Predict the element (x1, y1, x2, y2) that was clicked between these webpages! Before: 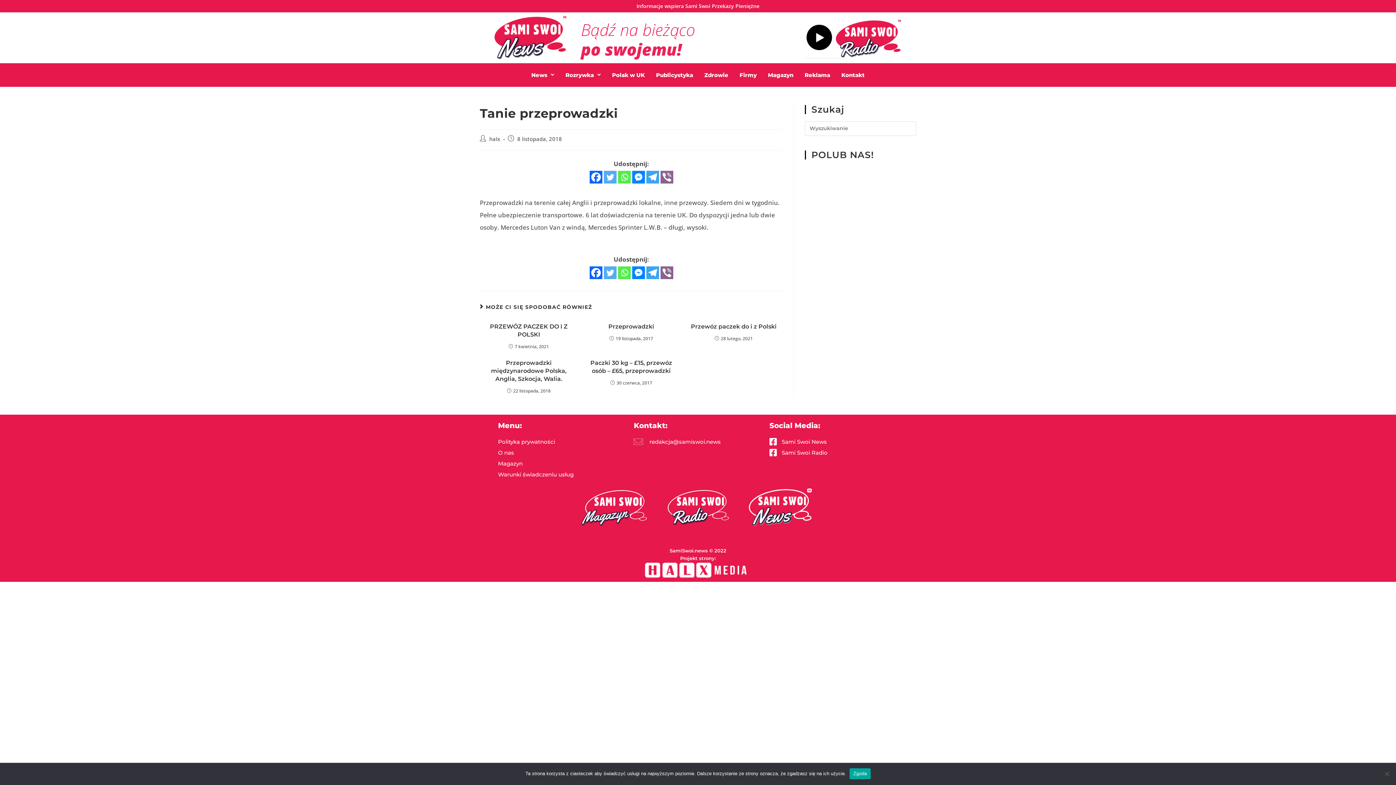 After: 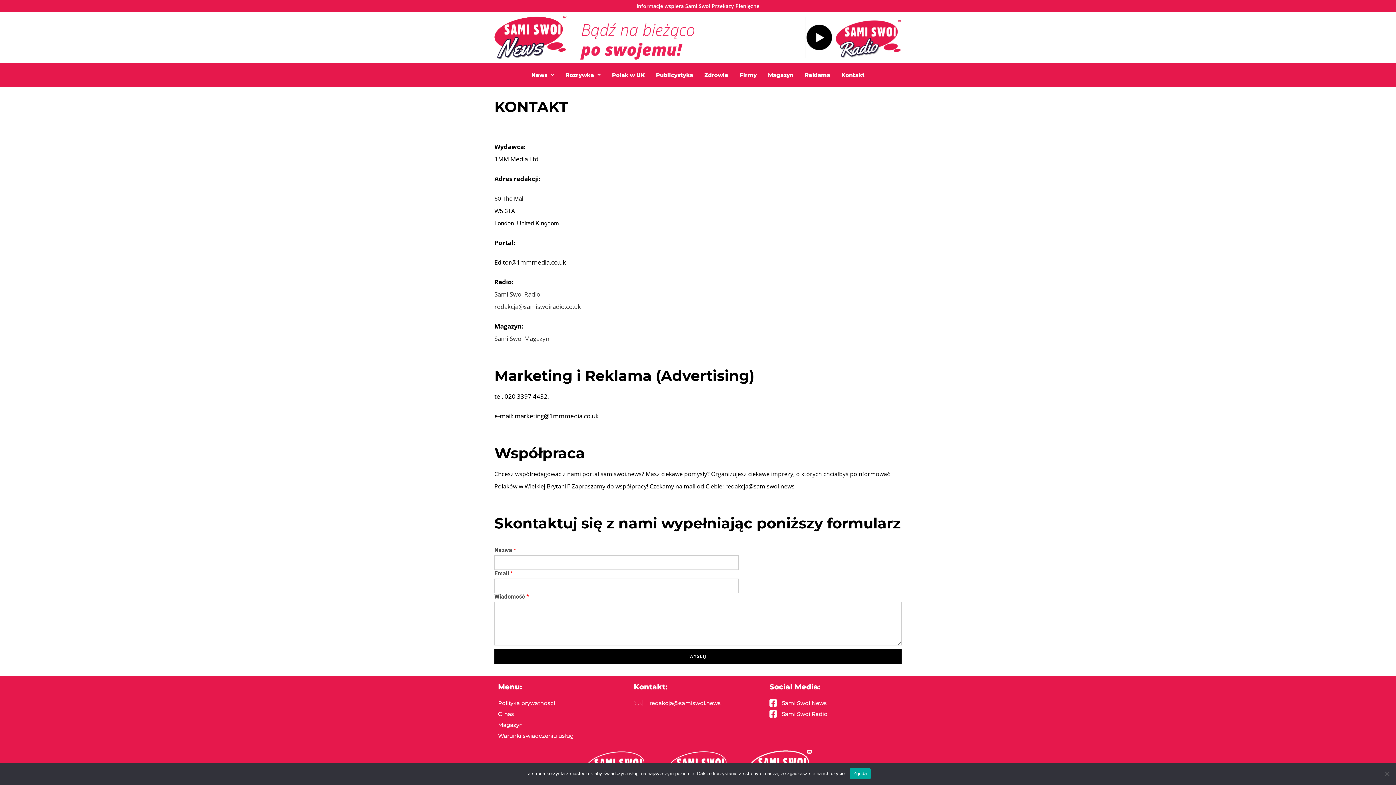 Action: bbox: (498, 447, 626, 458) label: O nas